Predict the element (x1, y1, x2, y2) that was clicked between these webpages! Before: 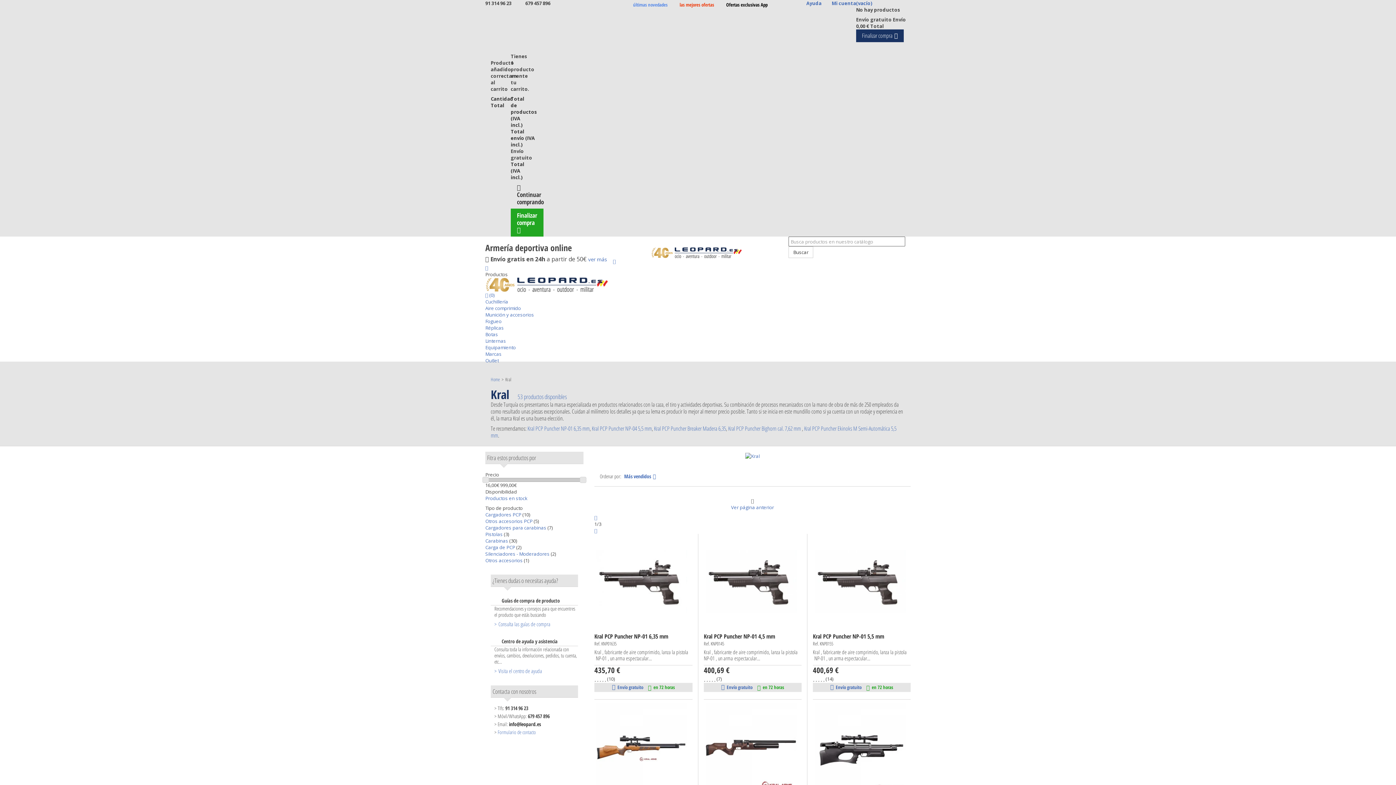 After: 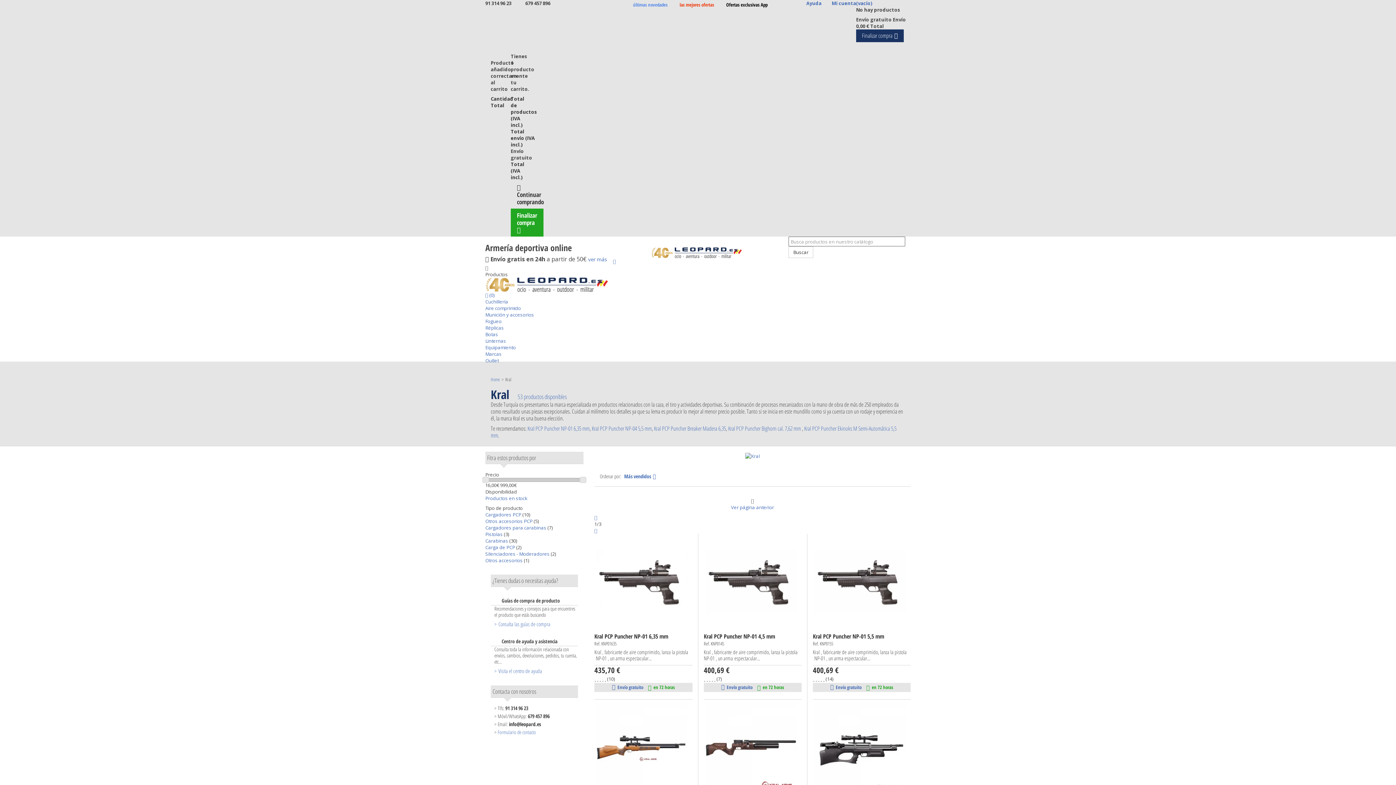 Action: bbox: (485, 264, 488, 271)